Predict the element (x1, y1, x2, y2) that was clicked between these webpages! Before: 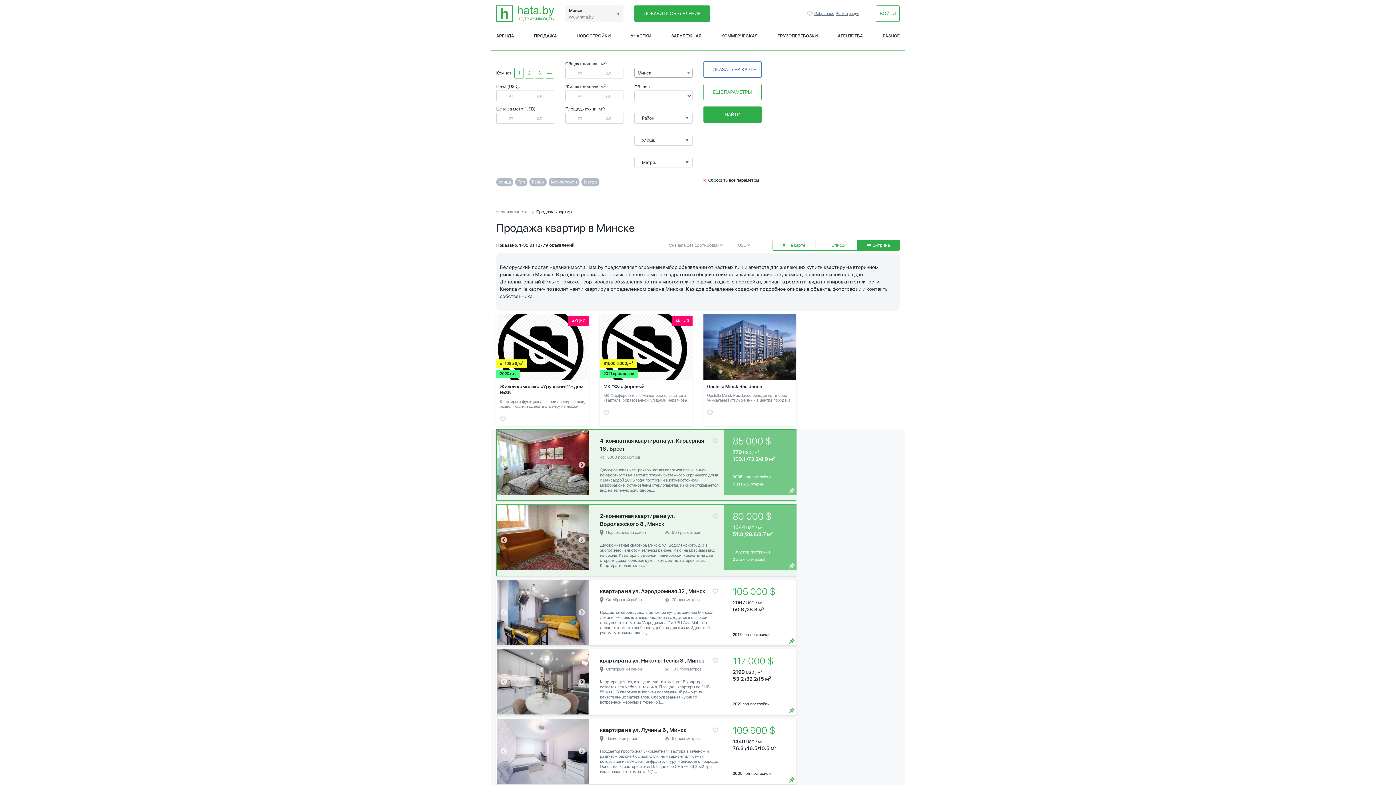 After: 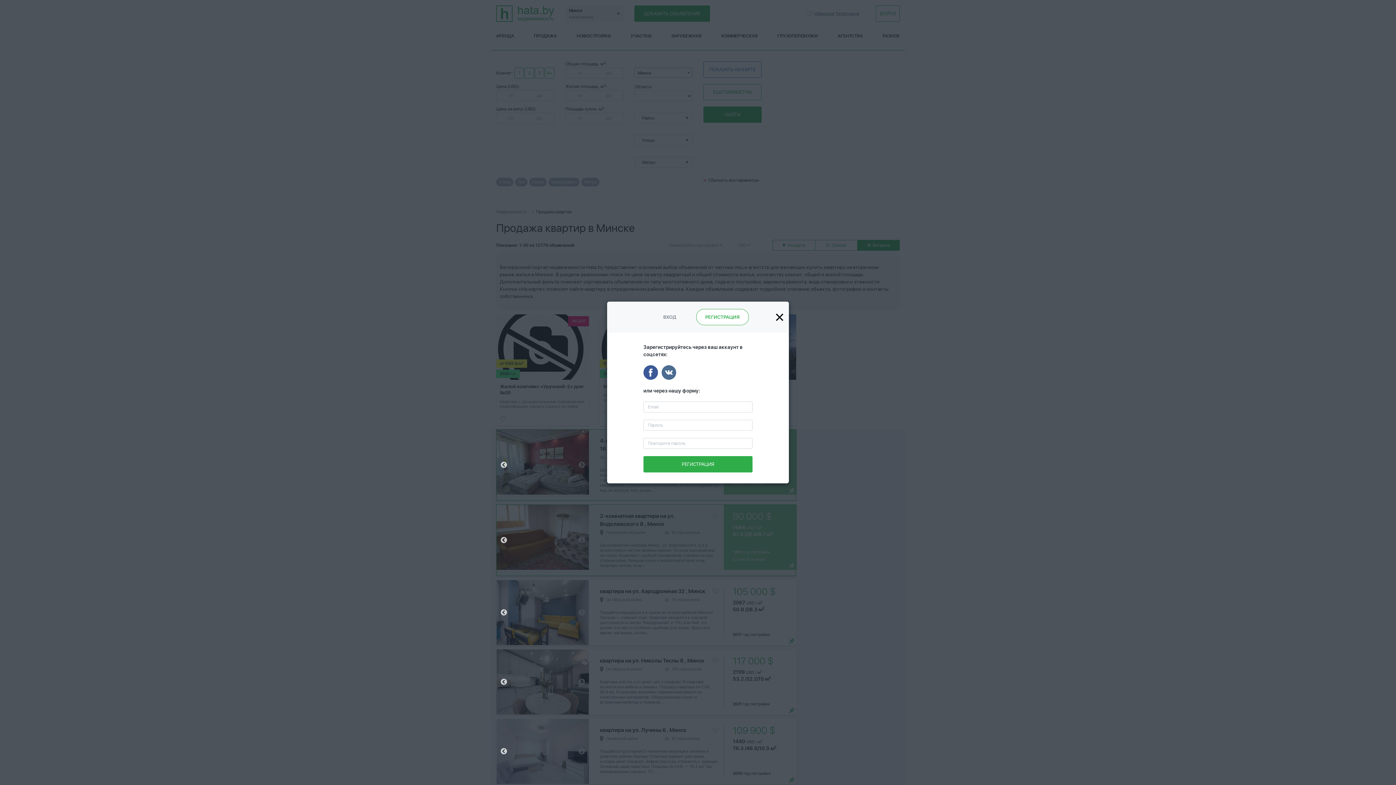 Action: label: Регистрация bbox: (835, 11, 859, 16)